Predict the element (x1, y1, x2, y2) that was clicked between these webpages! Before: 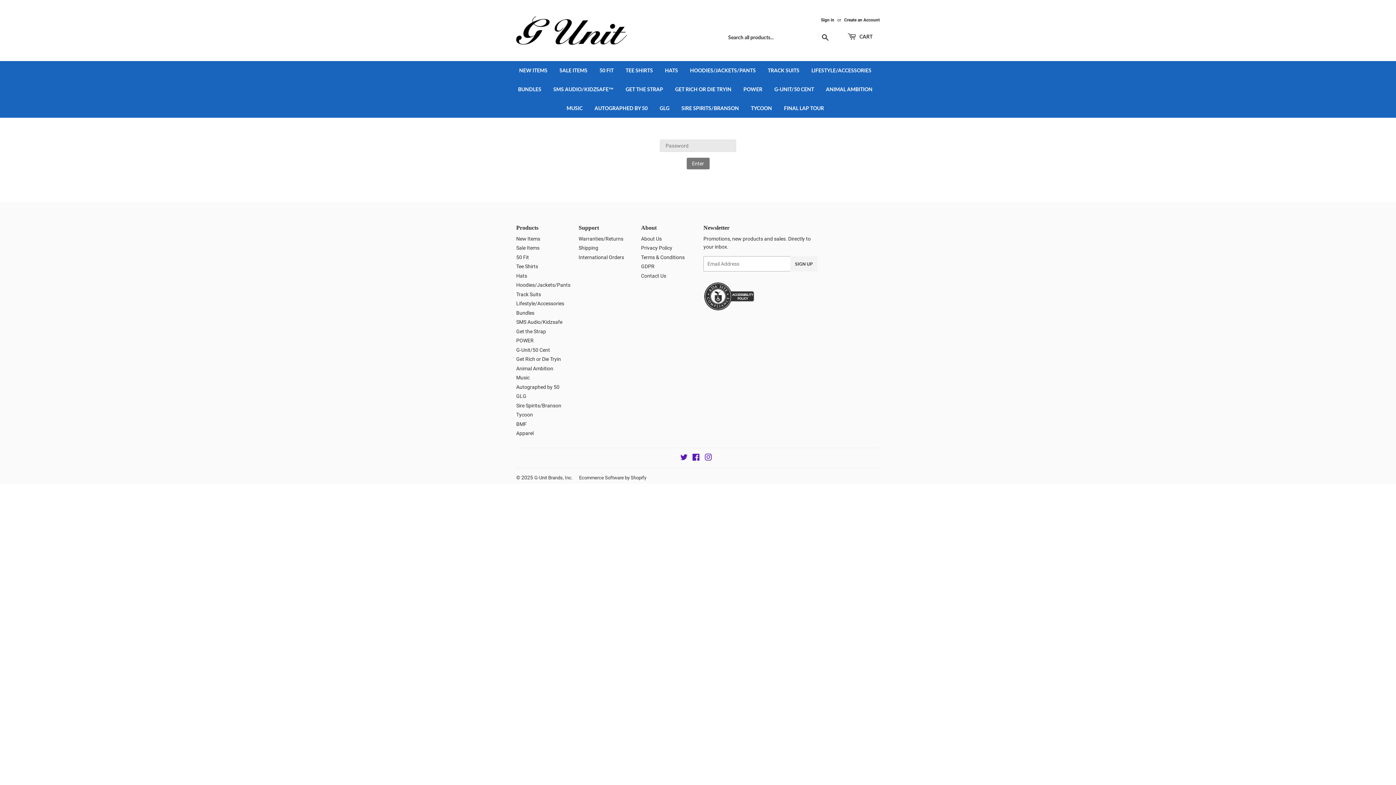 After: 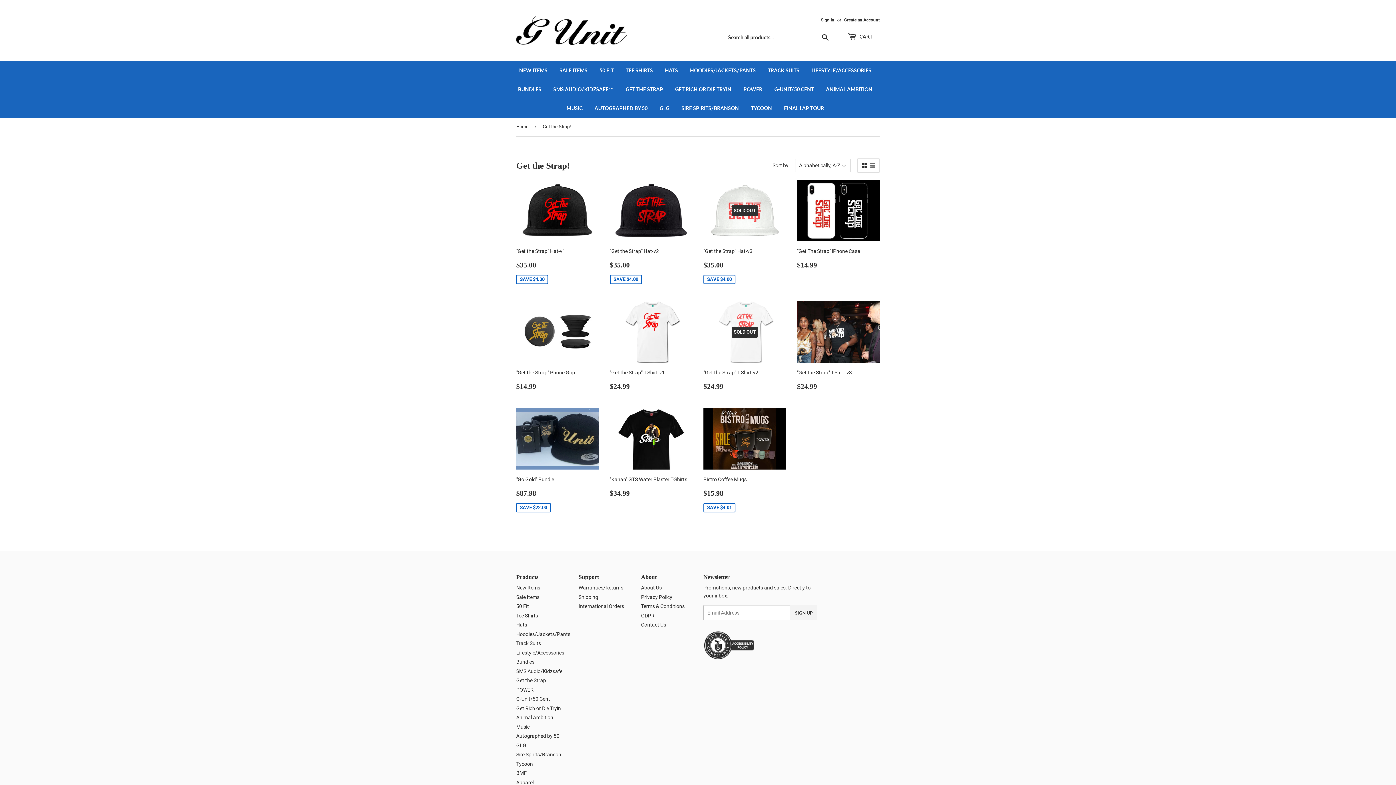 Action: bbox: (516, 328, 546, 334) label: Get the Strap